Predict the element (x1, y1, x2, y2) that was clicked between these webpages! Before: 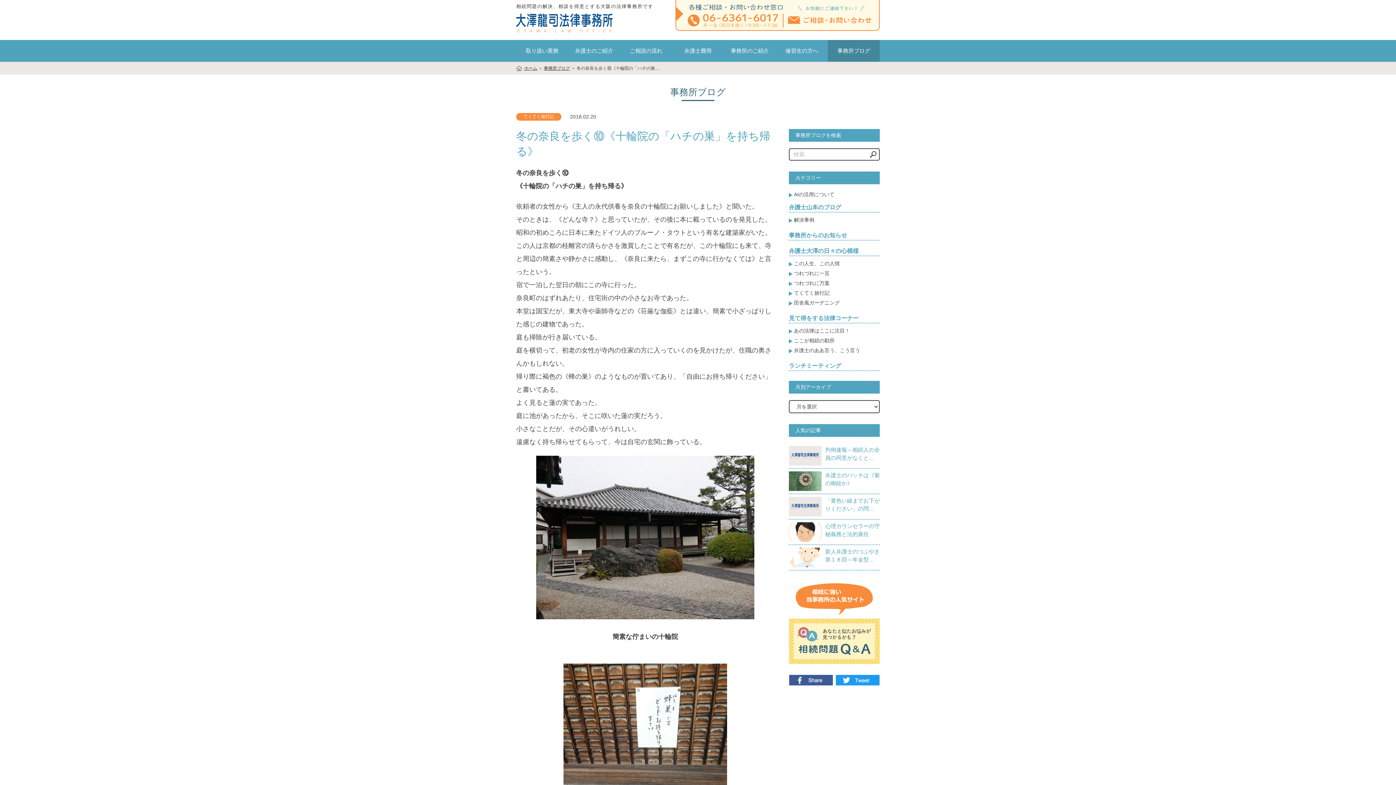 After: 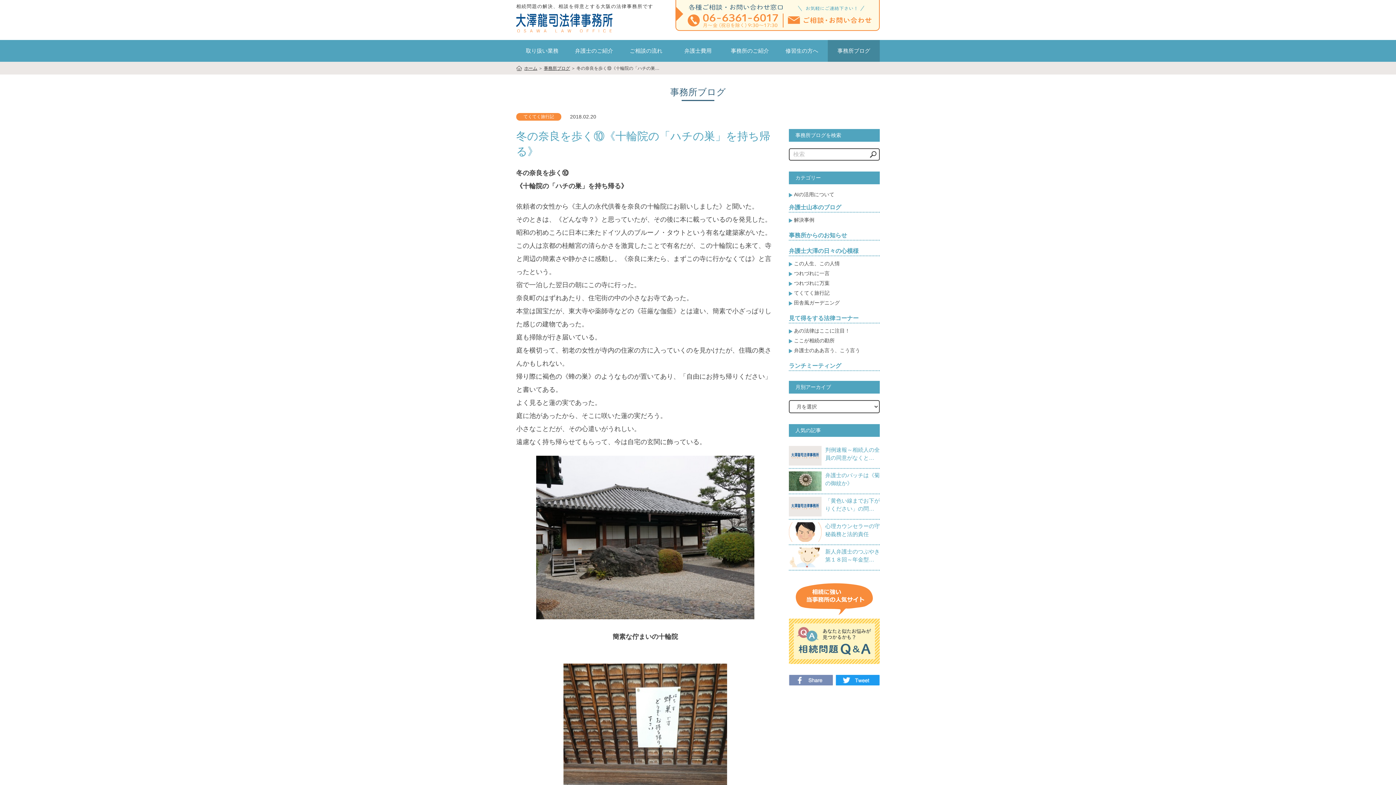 Action: bbox: (789, 675, 833, 681)